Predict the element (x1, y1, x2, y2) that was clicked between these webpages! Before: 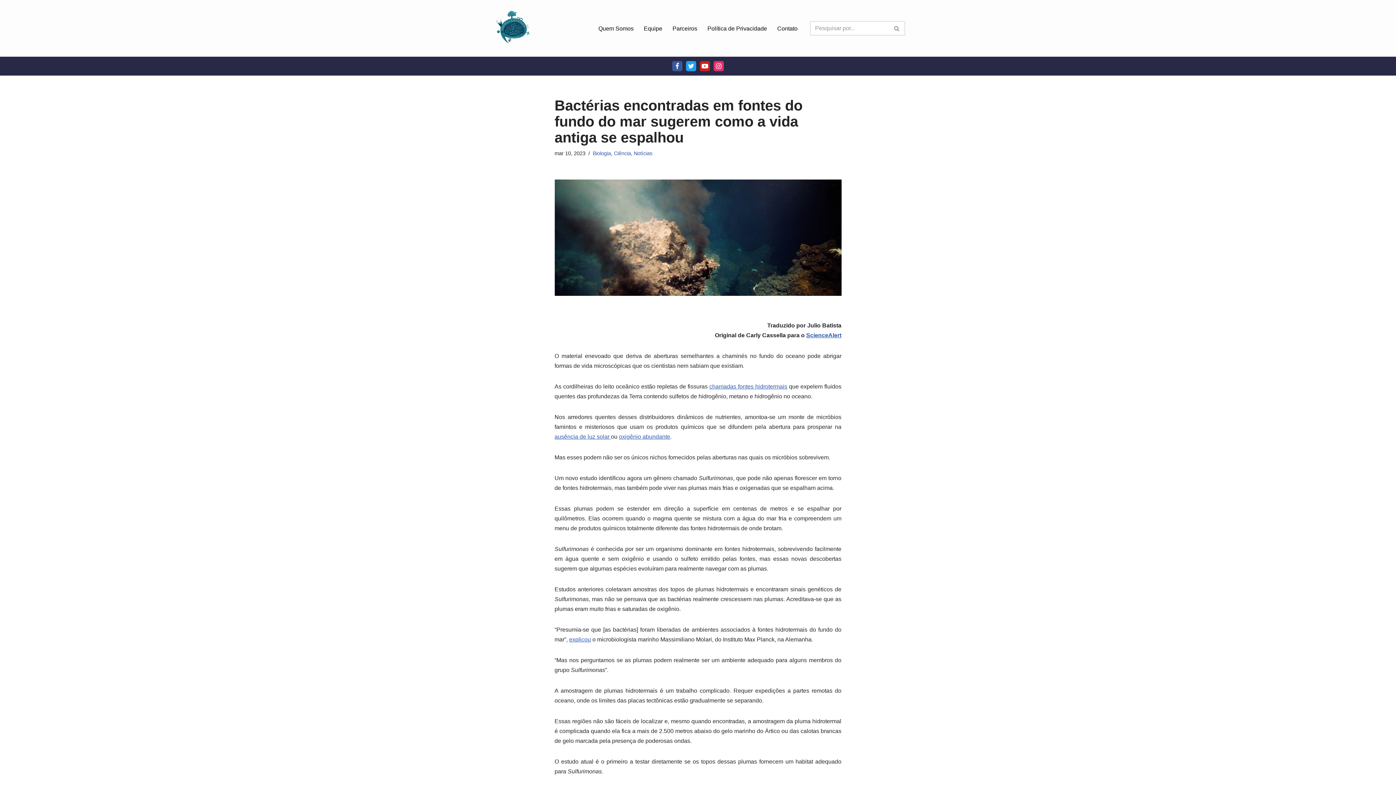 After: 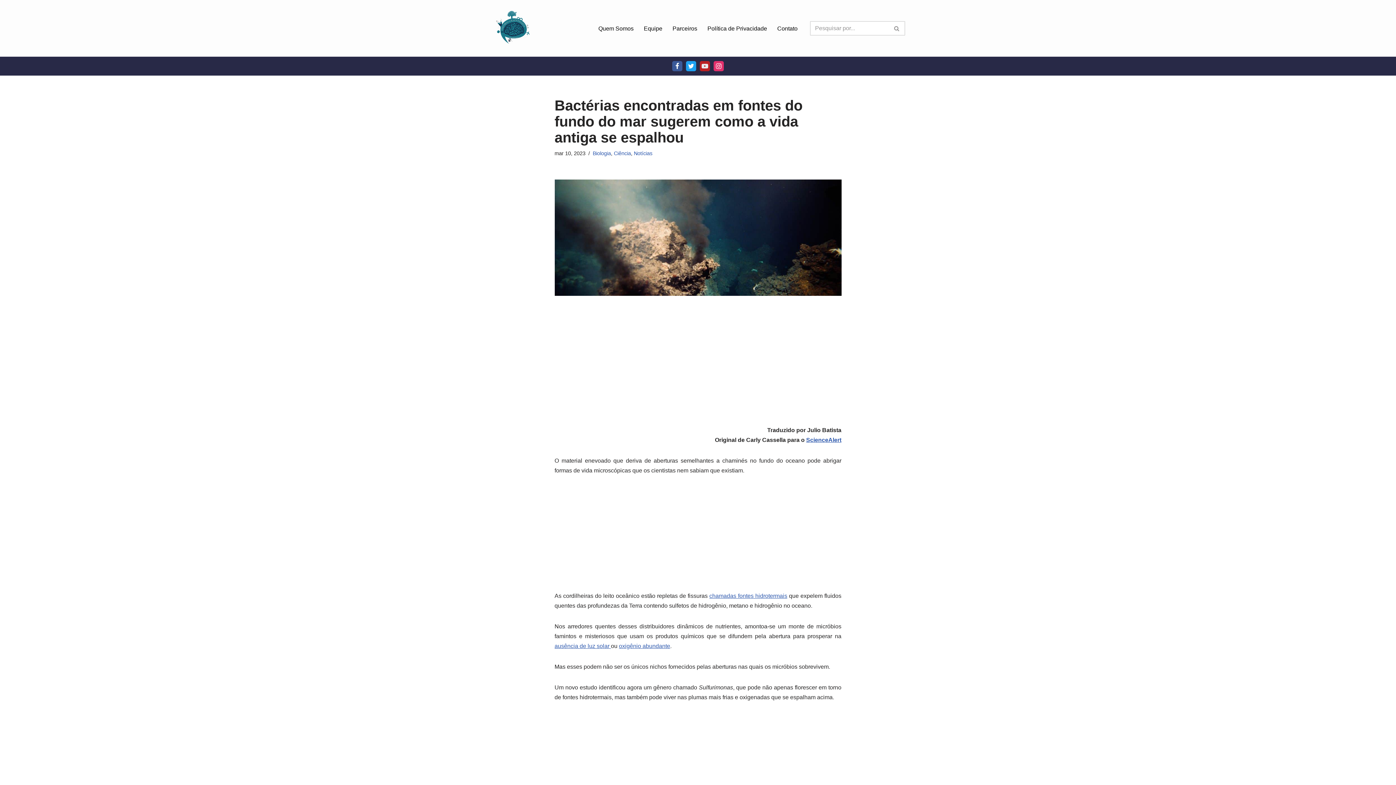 Action: bbox: (700, 61, 710, 71) label: Youtube